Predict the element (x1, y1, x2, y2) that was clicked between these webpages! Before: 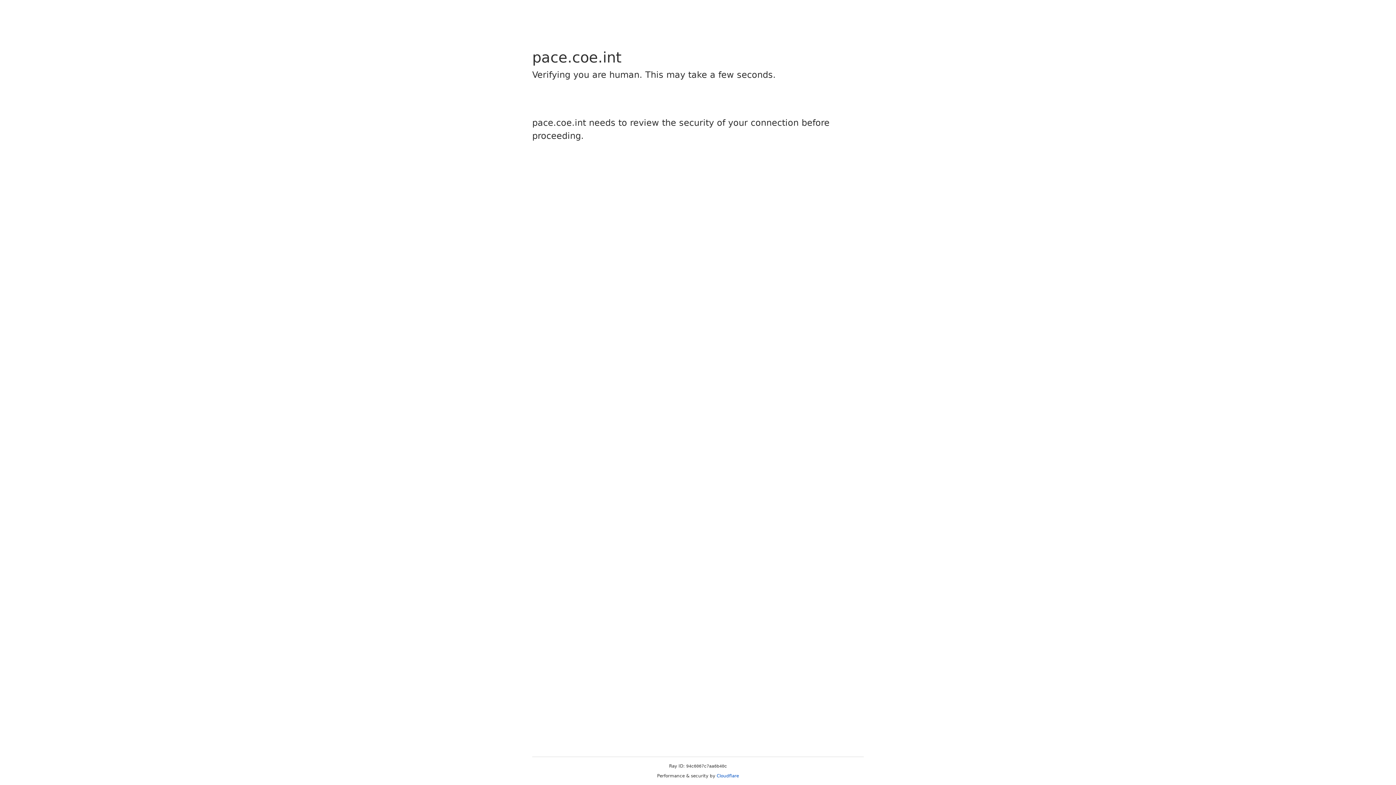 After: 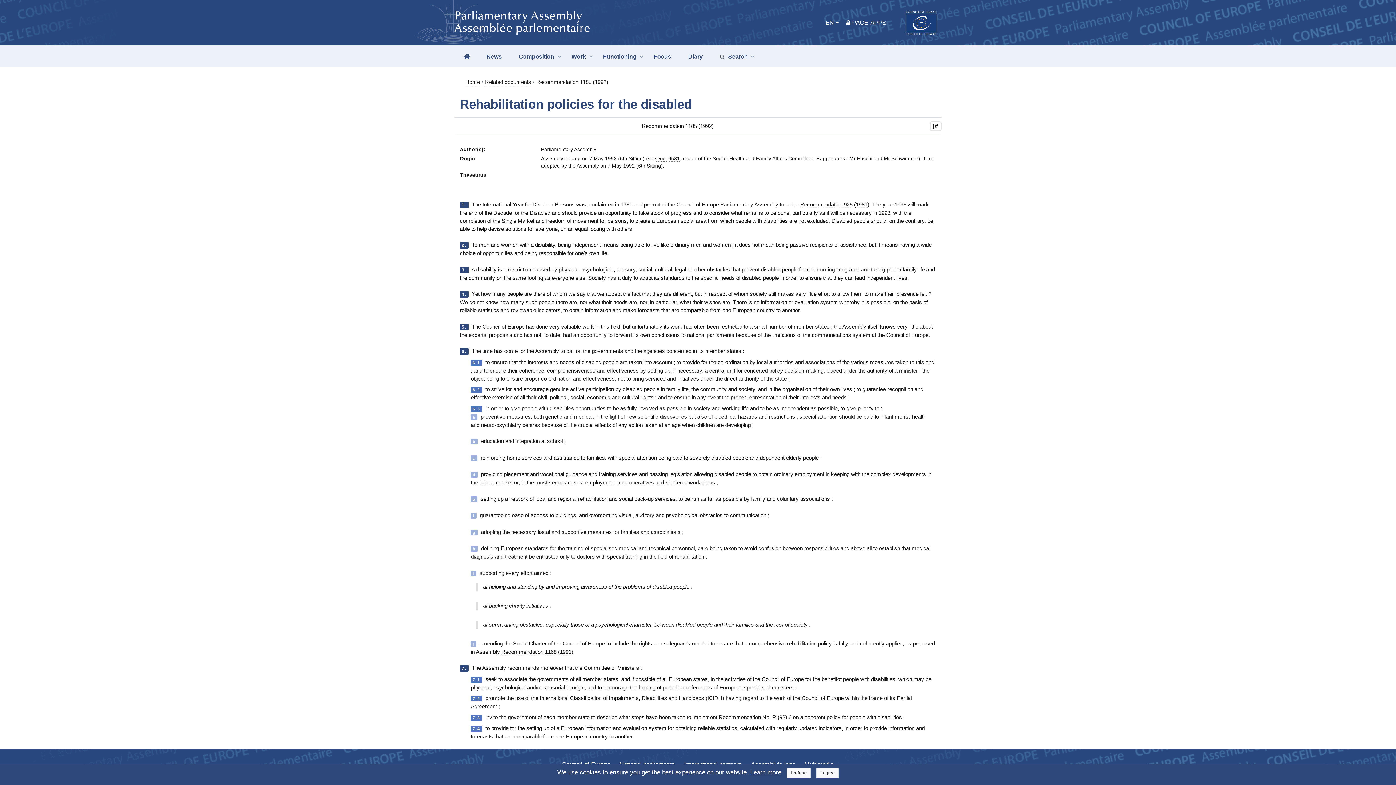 Action: bbox: (716, 773, 739, 778) label: Cloudflare